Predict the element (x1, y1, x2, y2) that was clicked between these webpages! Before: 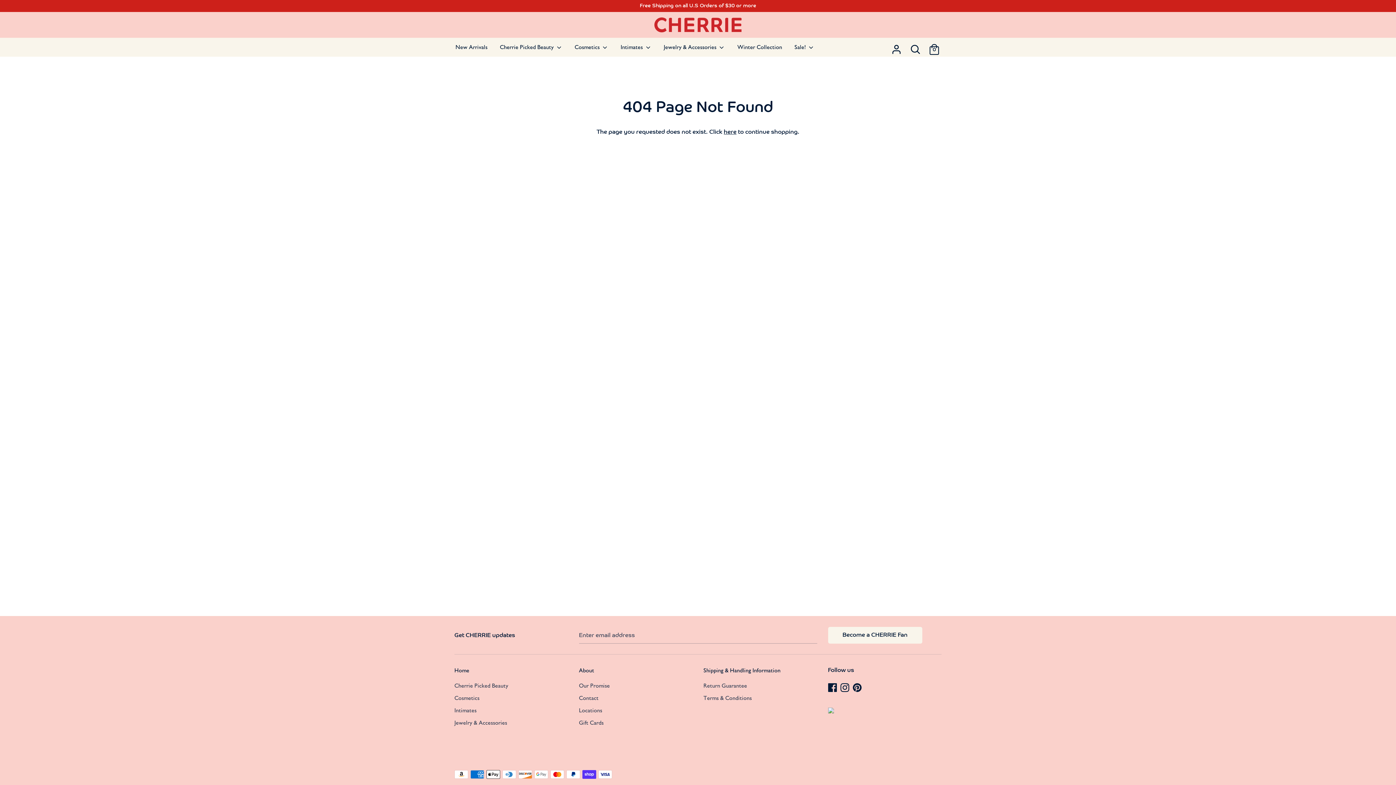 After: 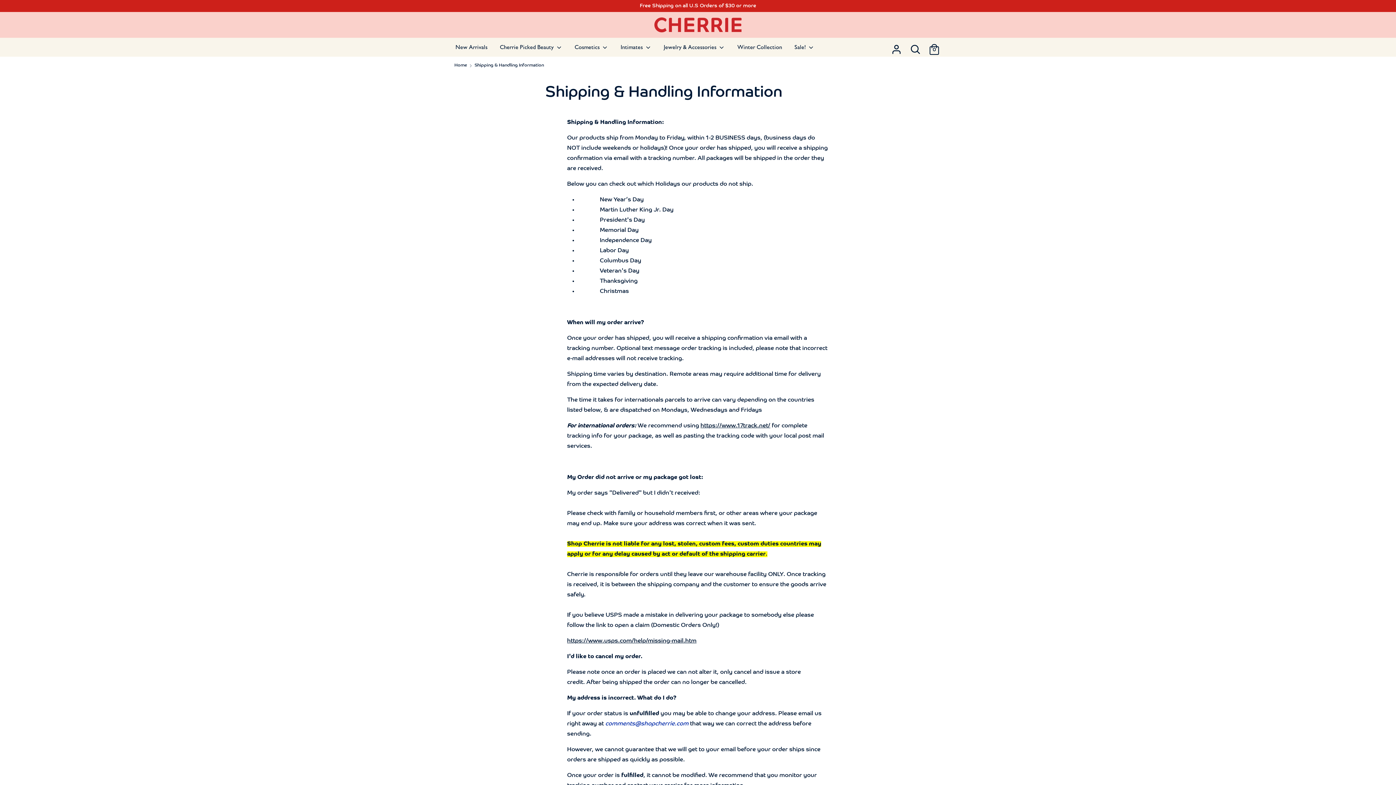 Action: bbox: (0, 0, 1396, 12) label: Free Shipping on all U.S Orders of $30 or more